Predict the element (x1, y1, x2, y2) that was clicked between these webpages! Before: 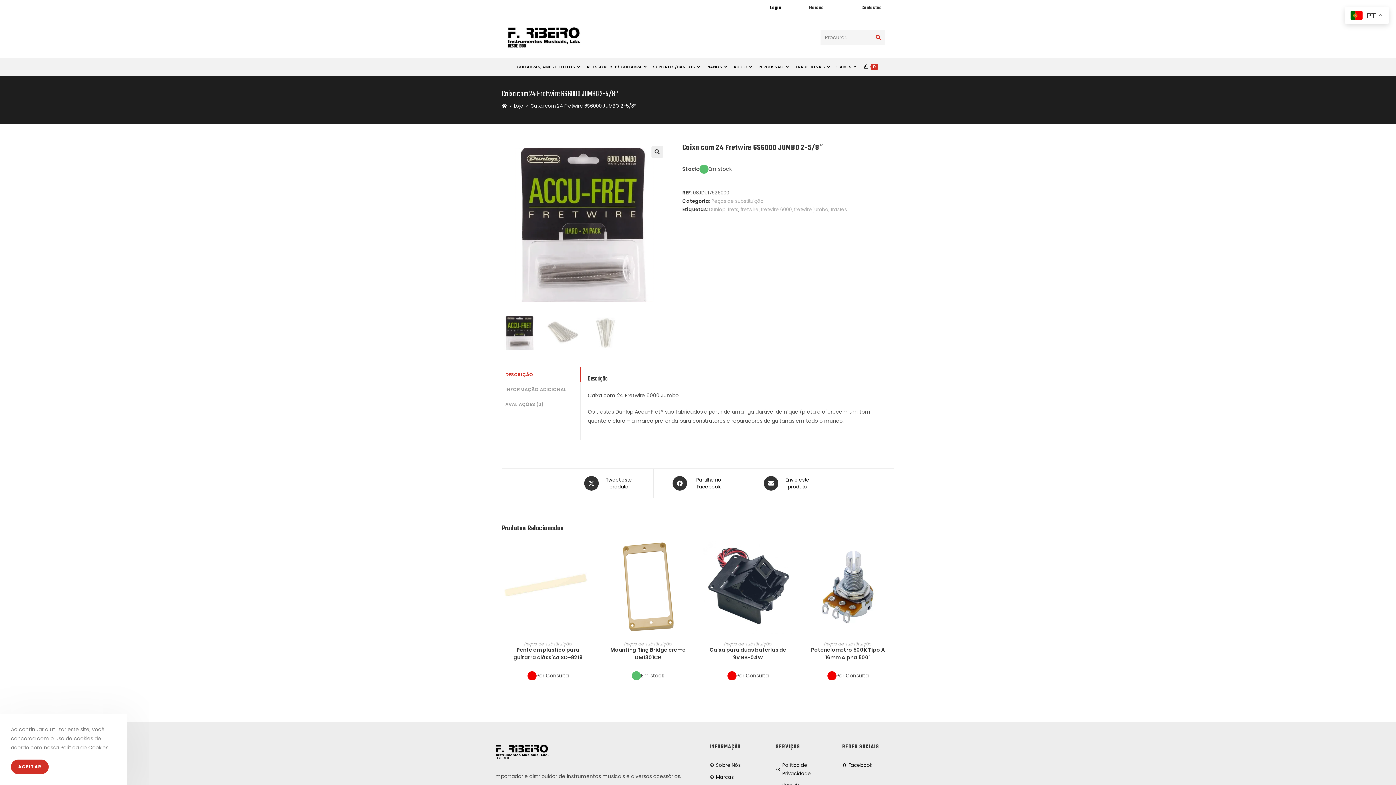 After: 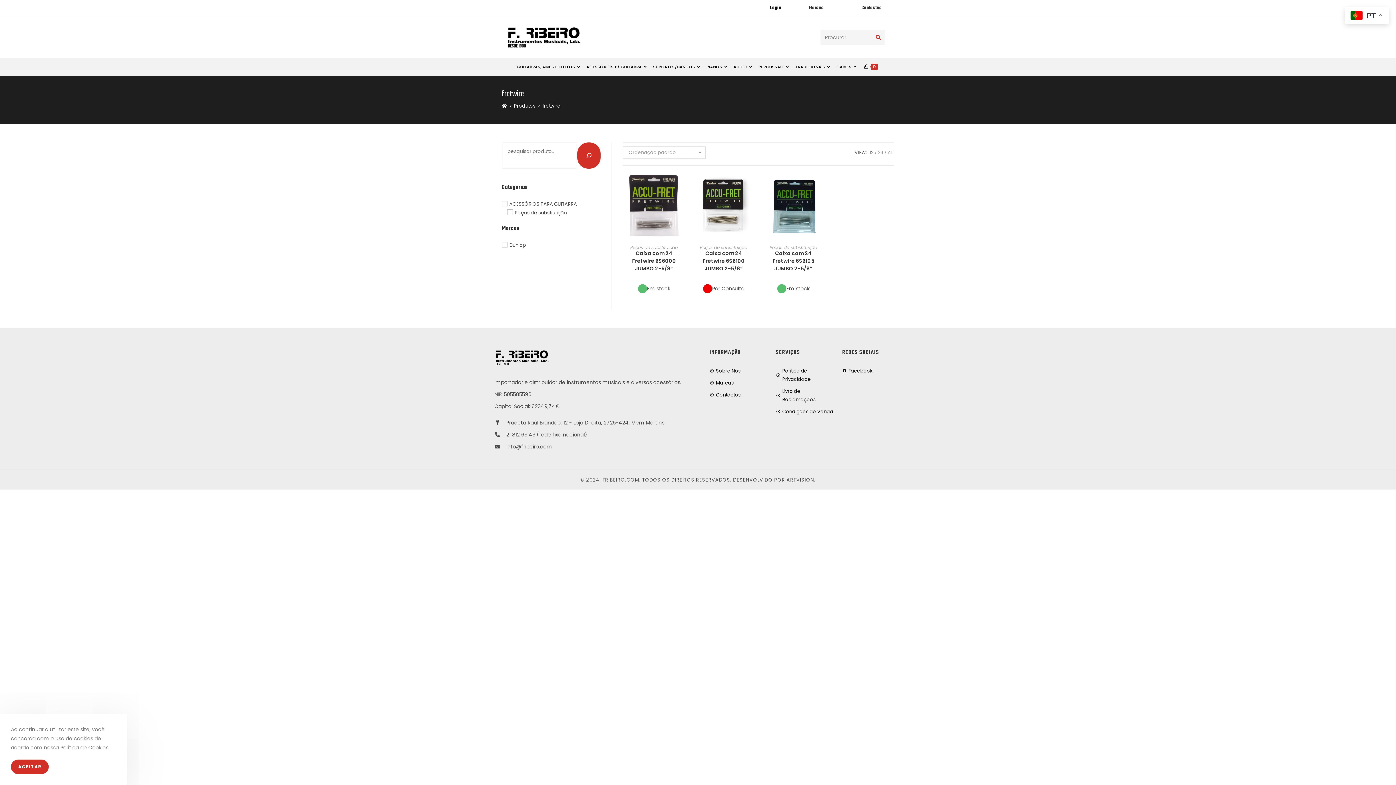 Action: label: fretwire bbox: (740, 206, 758, 213)